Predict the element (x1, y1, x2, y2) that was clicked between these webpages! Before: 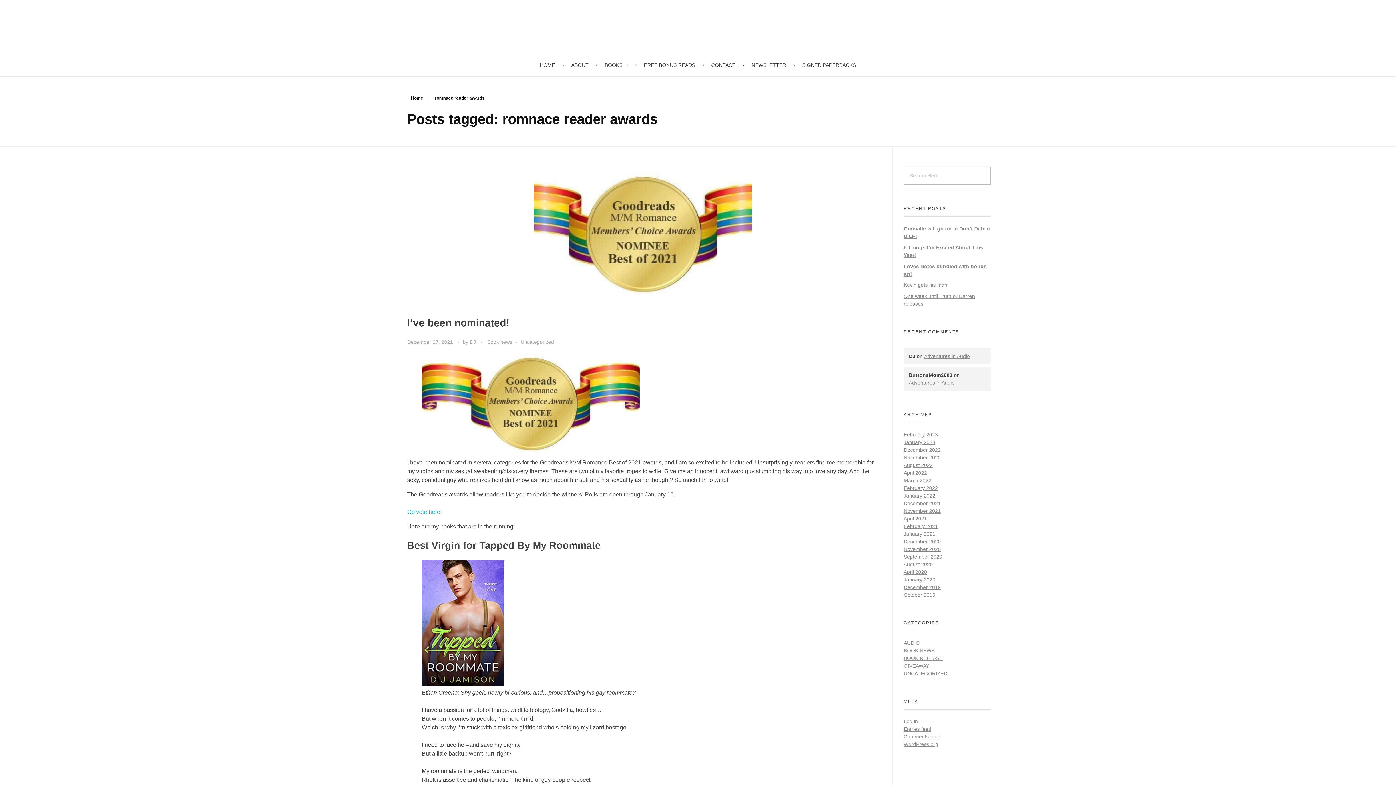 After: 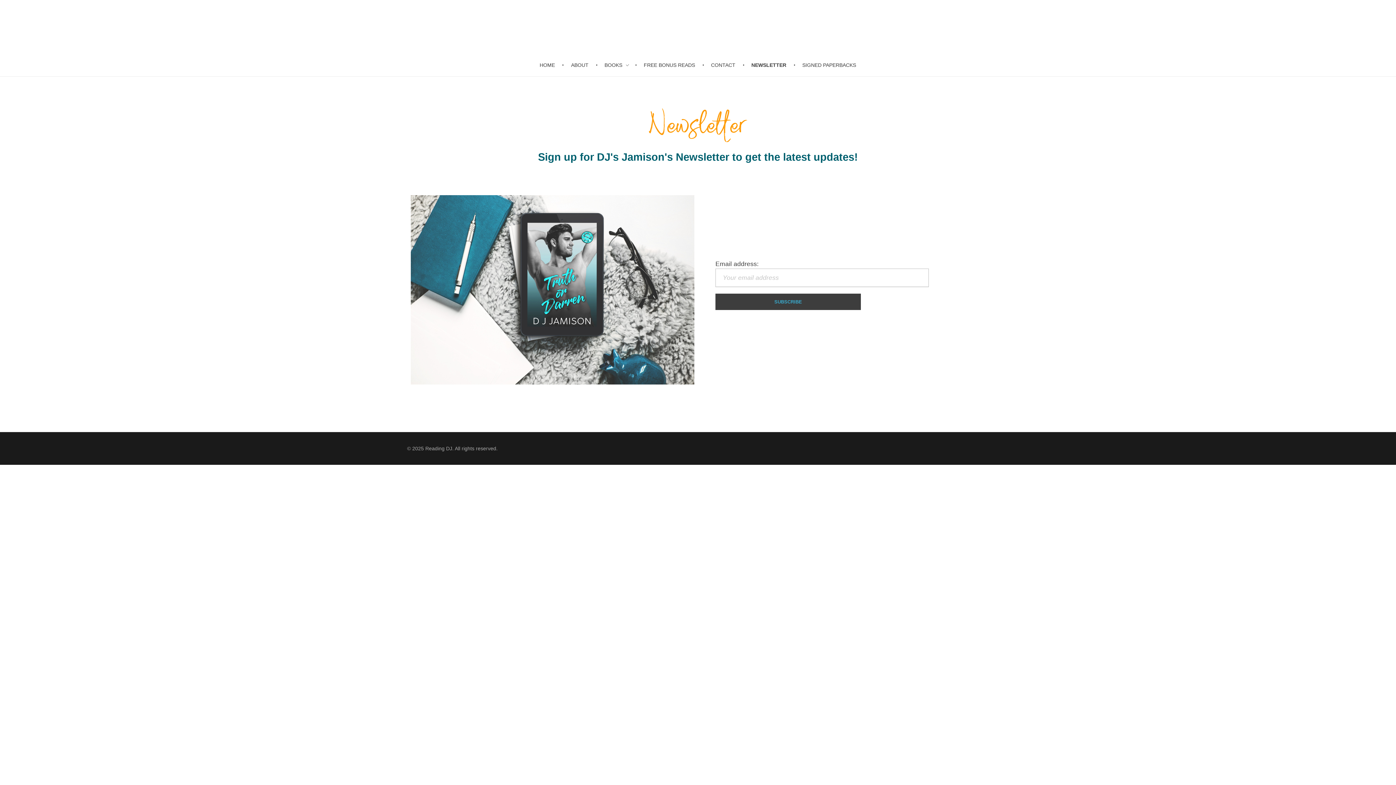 Action: bbox: (745, 54, 795, 76) label: NEWSLETTER 